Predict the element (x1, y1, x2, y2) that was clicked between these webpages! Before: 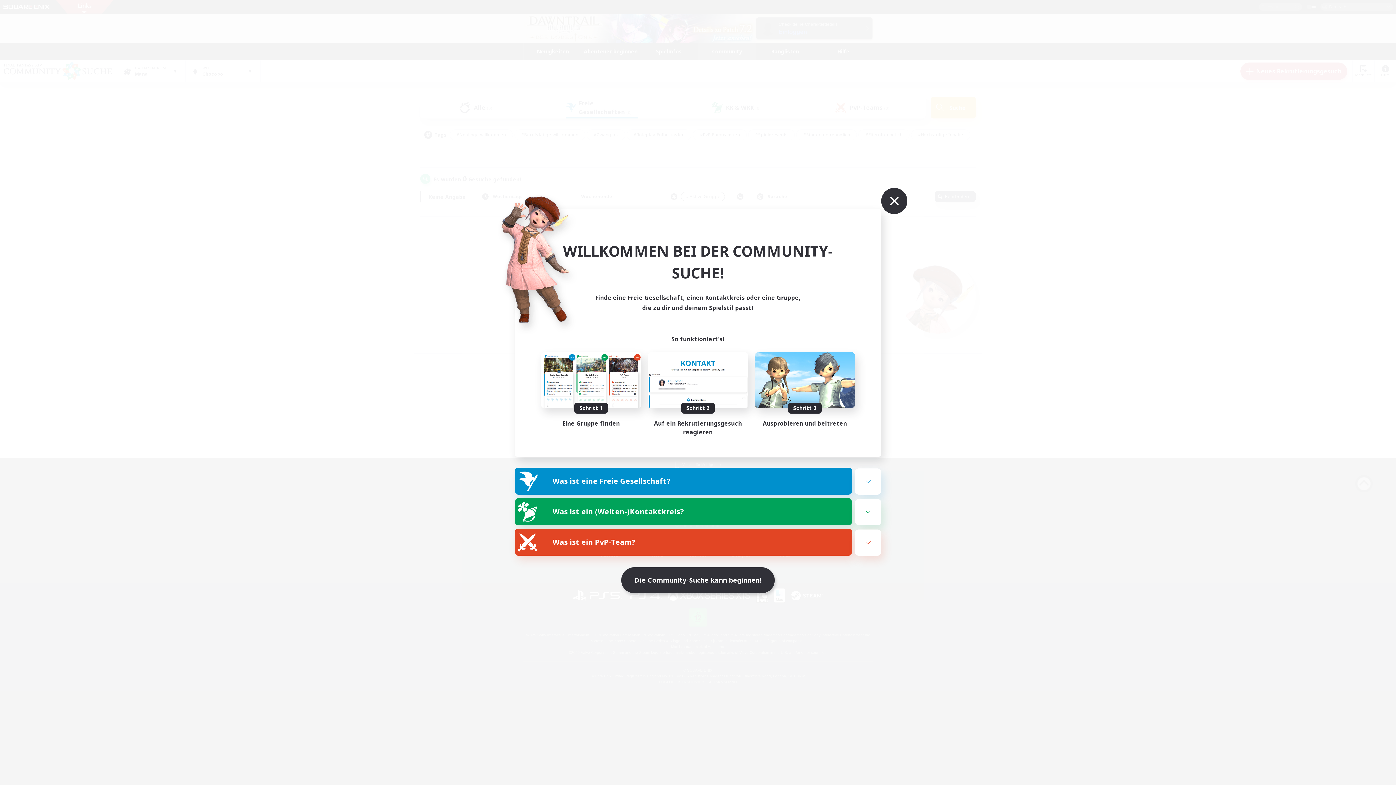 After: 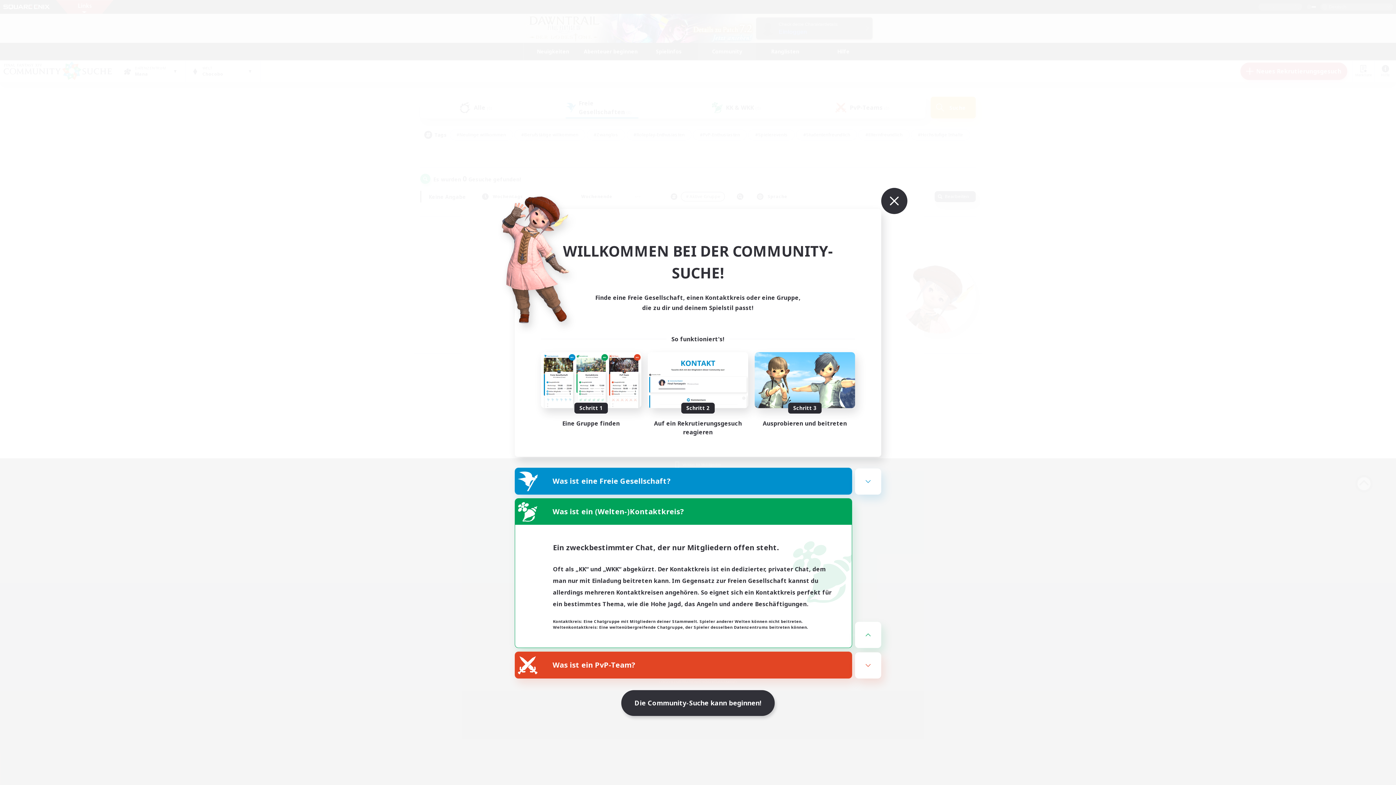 Action: bbox: (855, 499, 881, 525)